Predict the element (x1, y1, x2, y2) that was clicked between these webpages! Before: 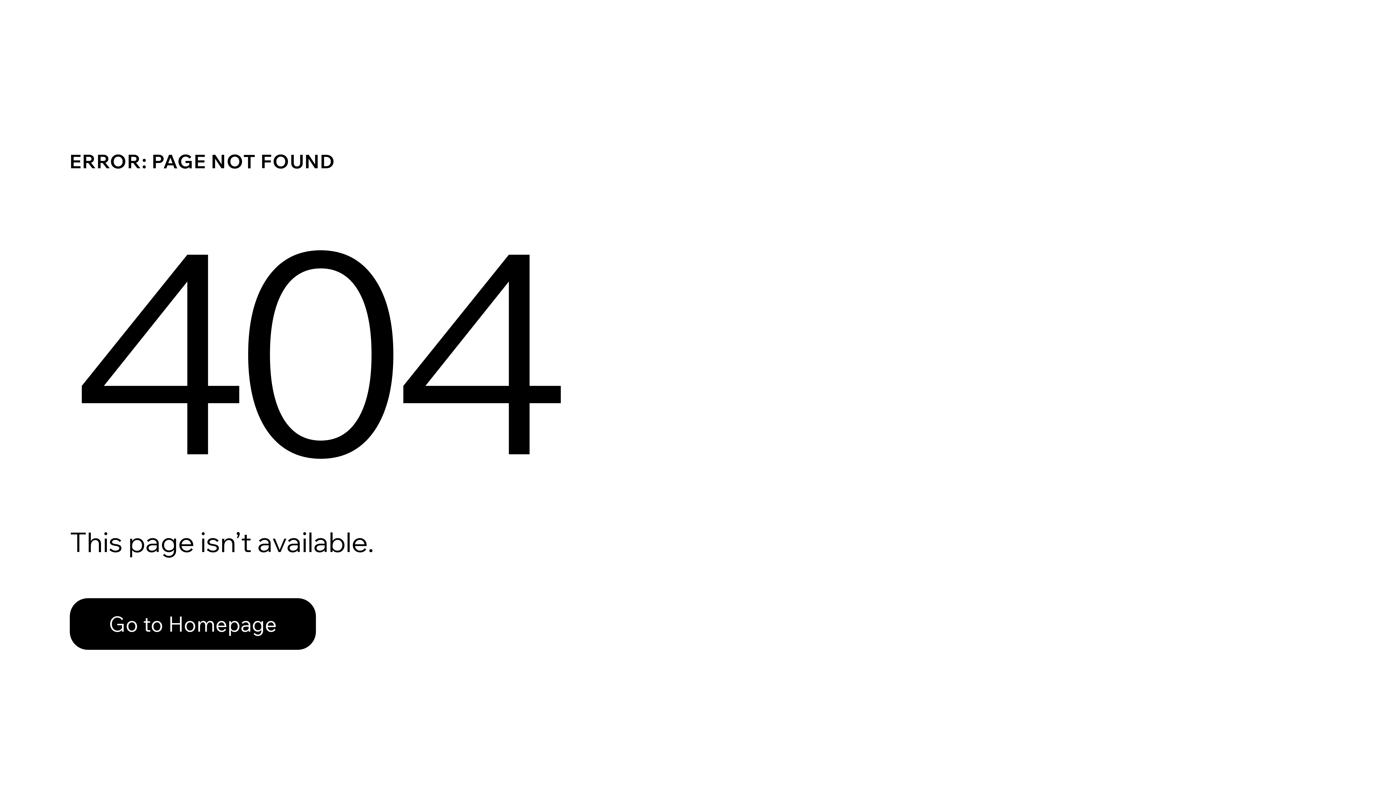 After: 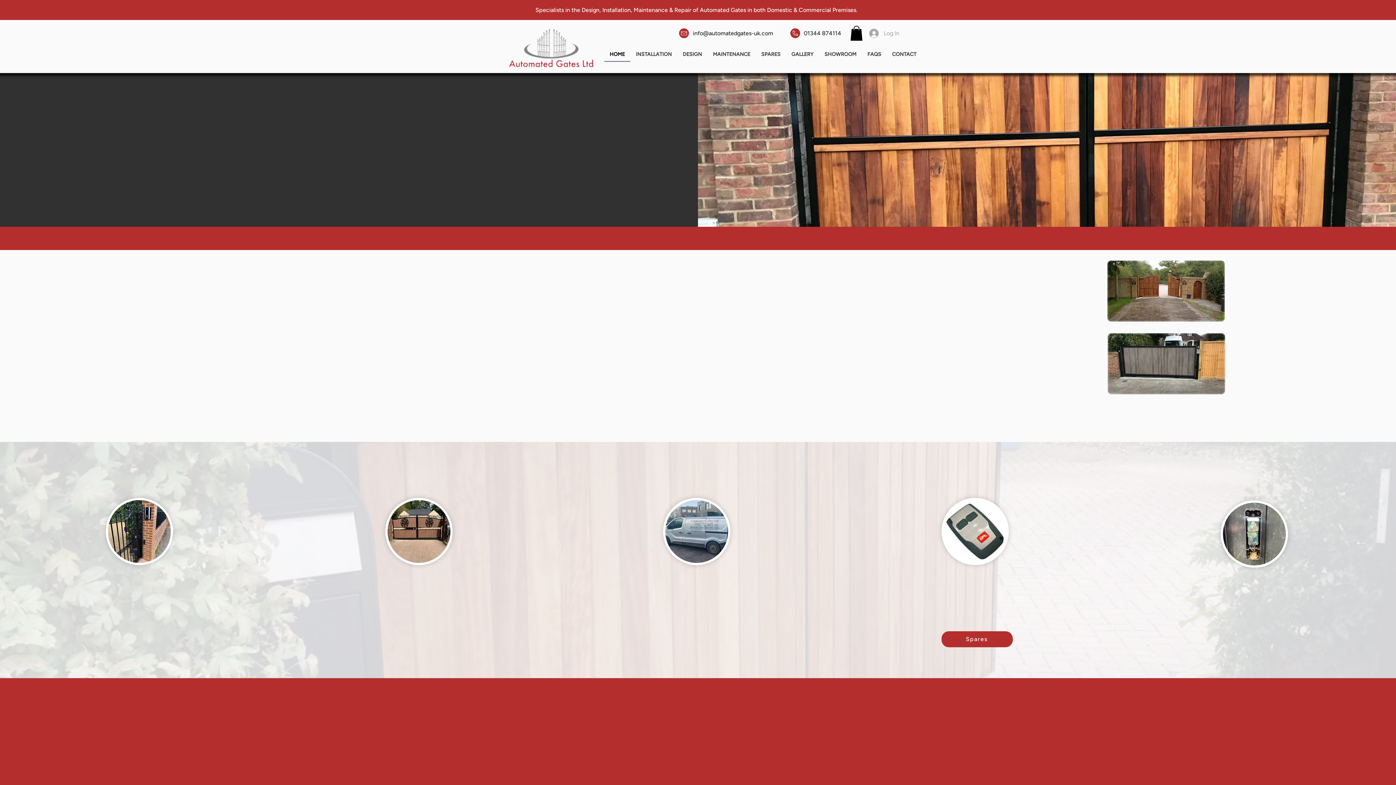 Action: bbox: (69, 598, 316, 650) label: Go to Homepage